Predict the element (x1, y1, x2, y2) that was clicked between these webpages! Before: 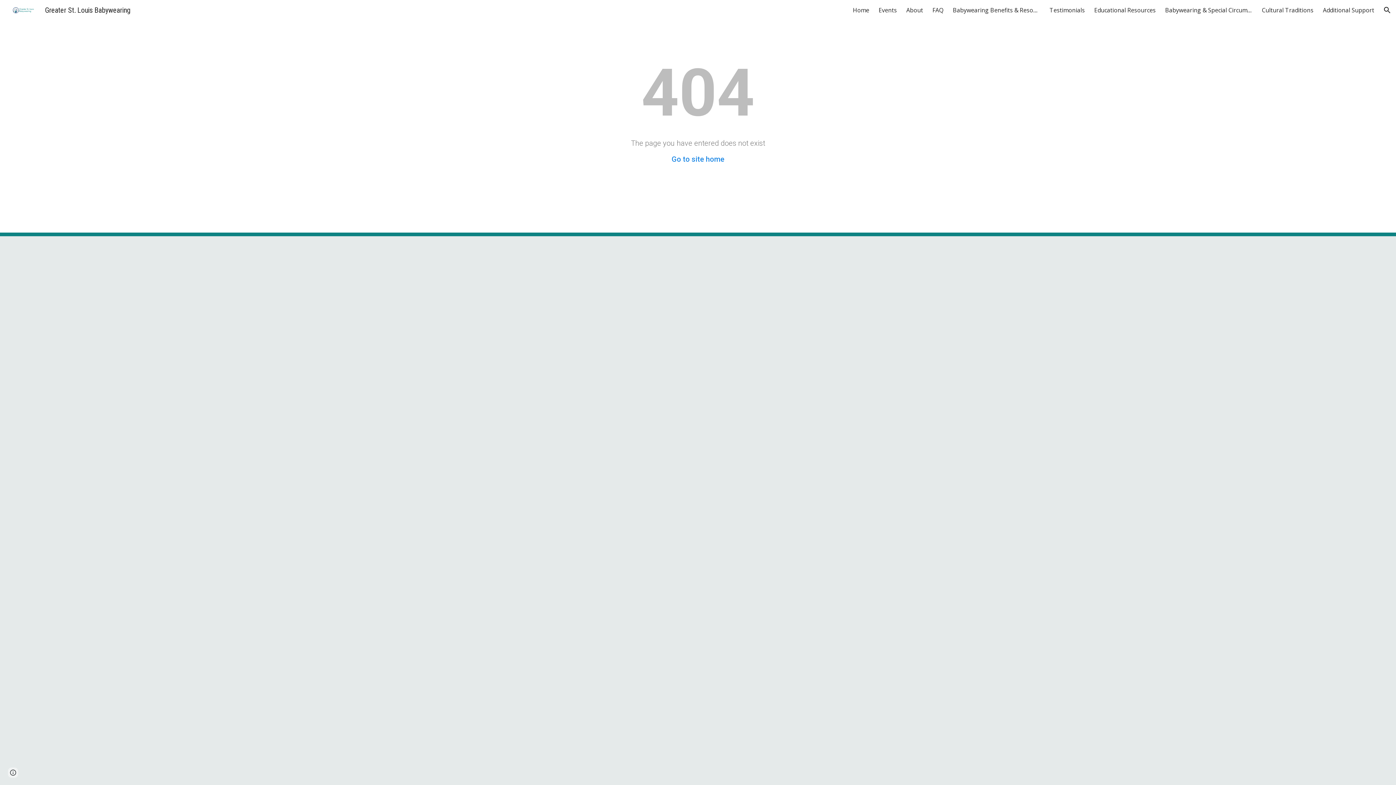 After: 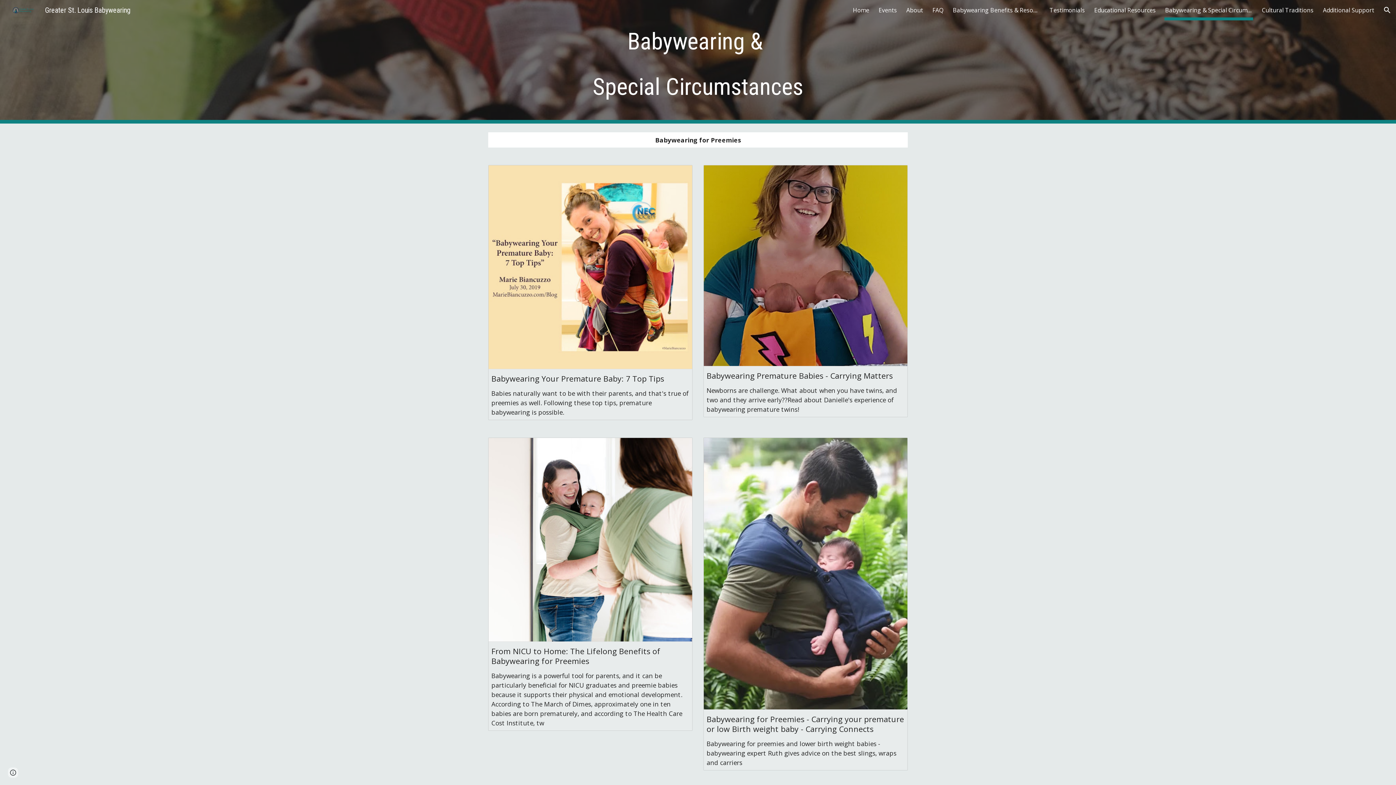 Action: bbox: (1165, 5, 1252, 15) label: Babywearing & Special Circumstances